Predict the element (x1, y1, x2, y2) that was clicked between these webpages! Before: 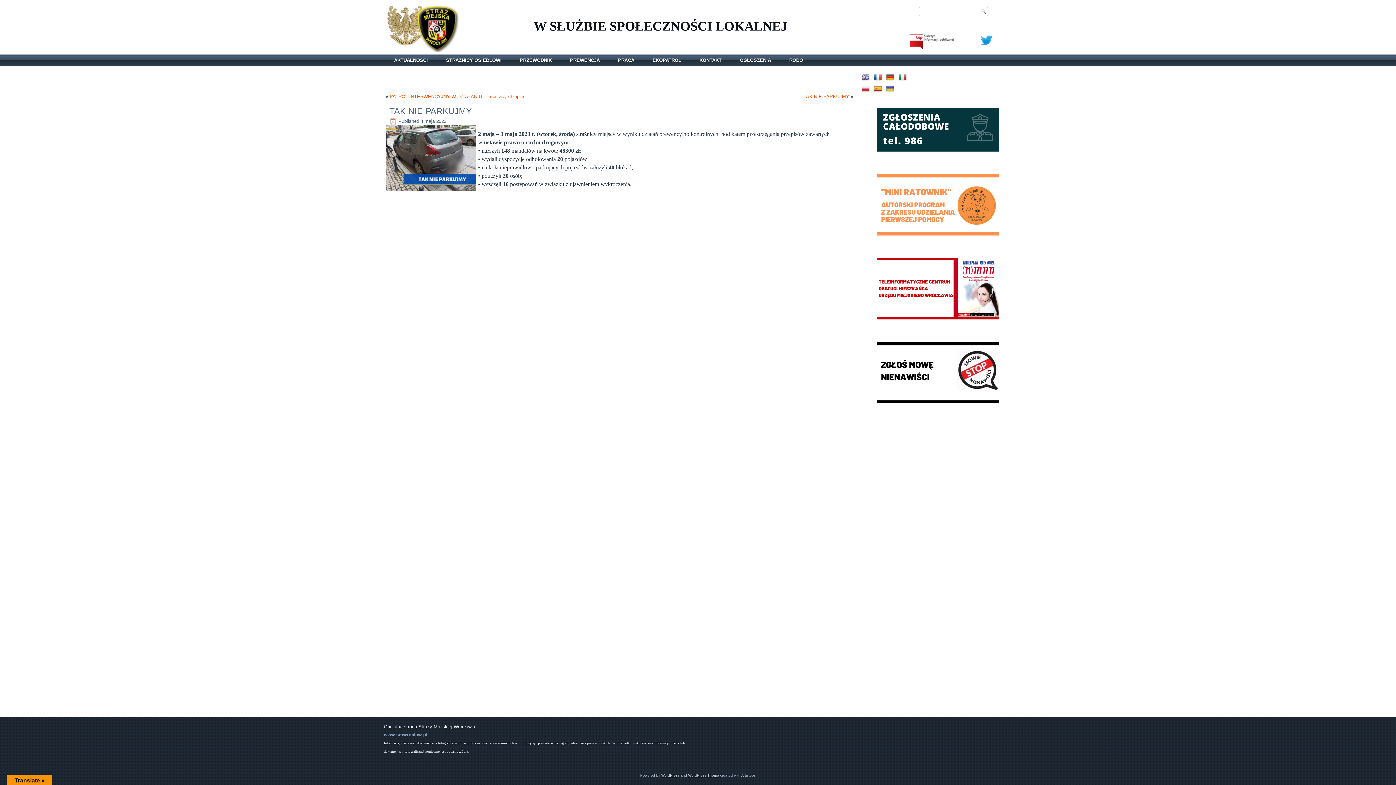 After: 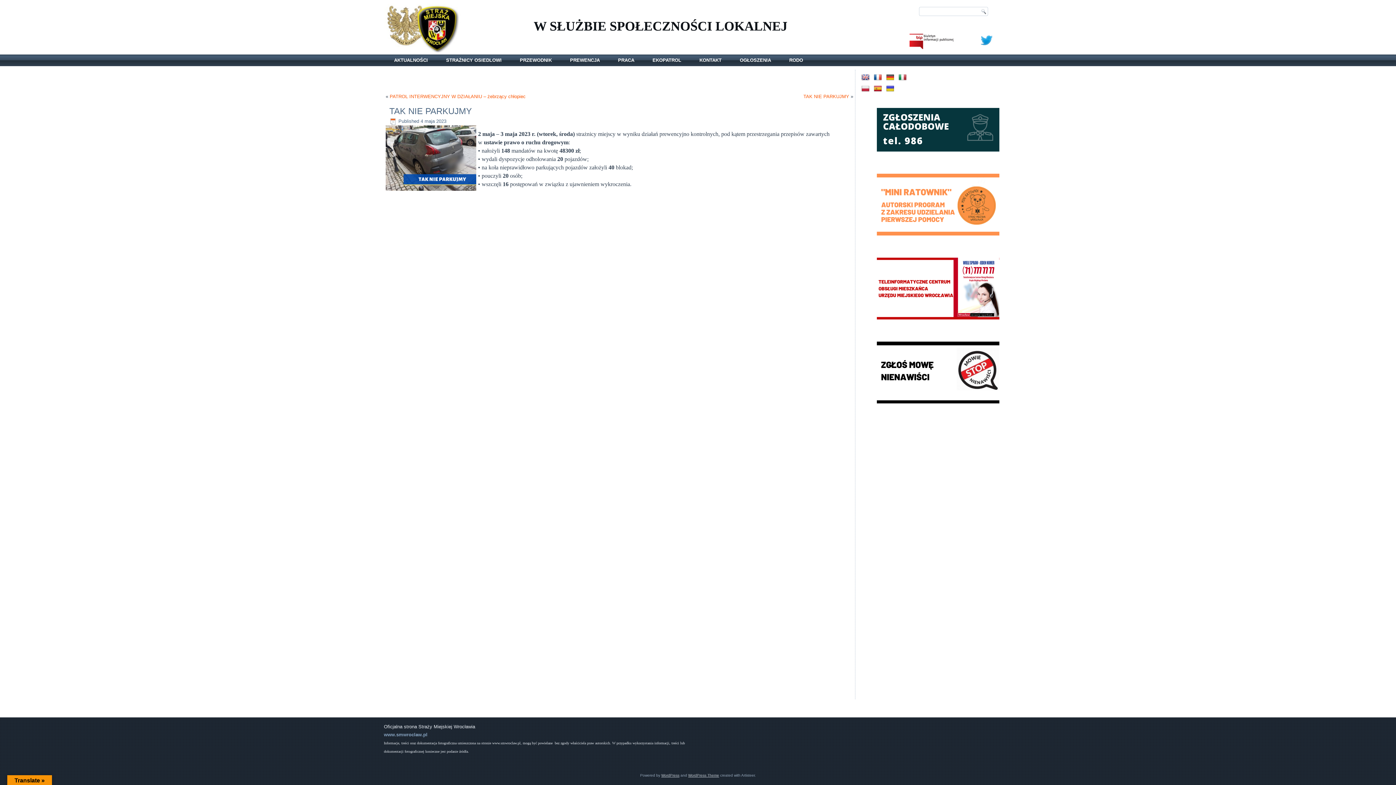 Action: bbox: (385, 188, 478, 193)